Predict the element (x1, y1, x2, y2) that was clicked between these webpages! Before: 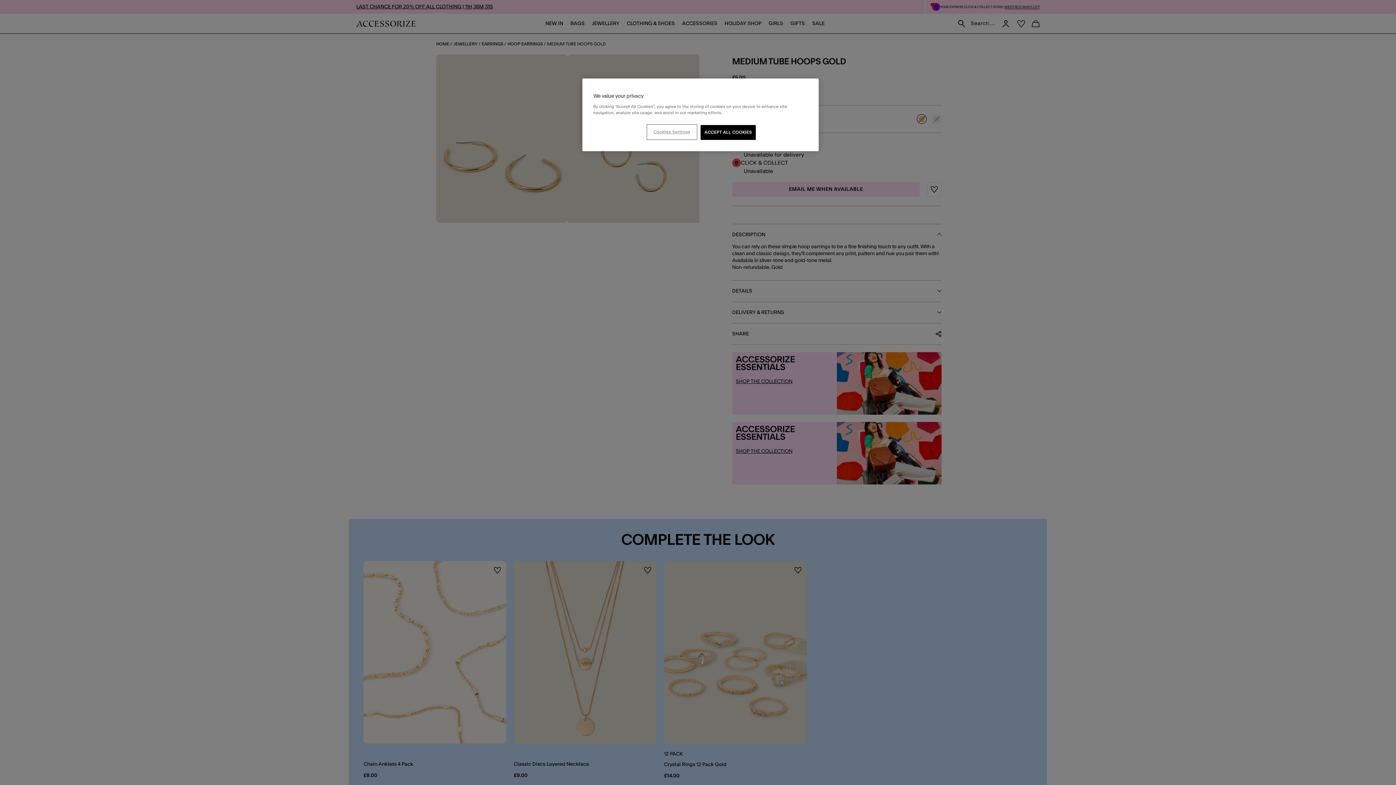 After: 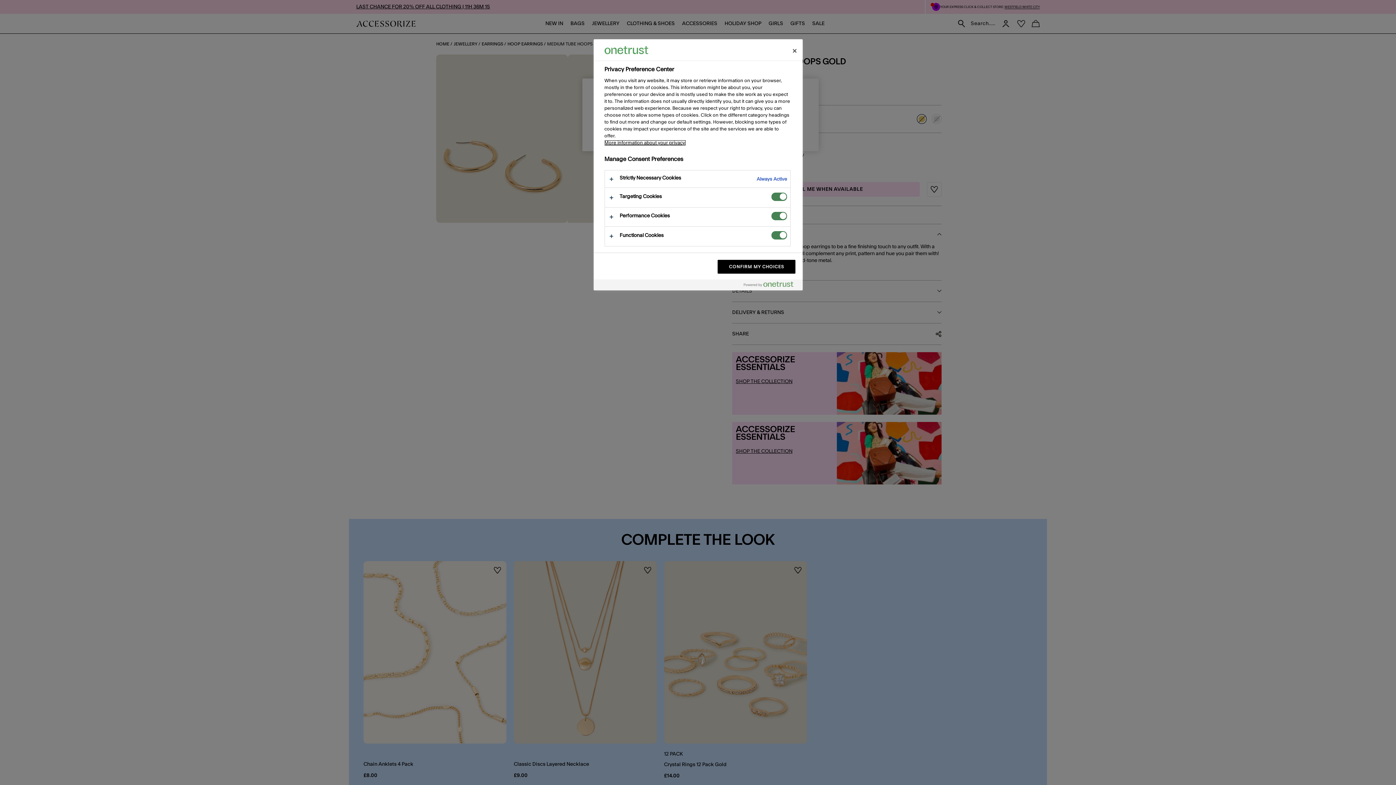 Action: bbox: (647, 125, 696, 139) label: Cookies Settings